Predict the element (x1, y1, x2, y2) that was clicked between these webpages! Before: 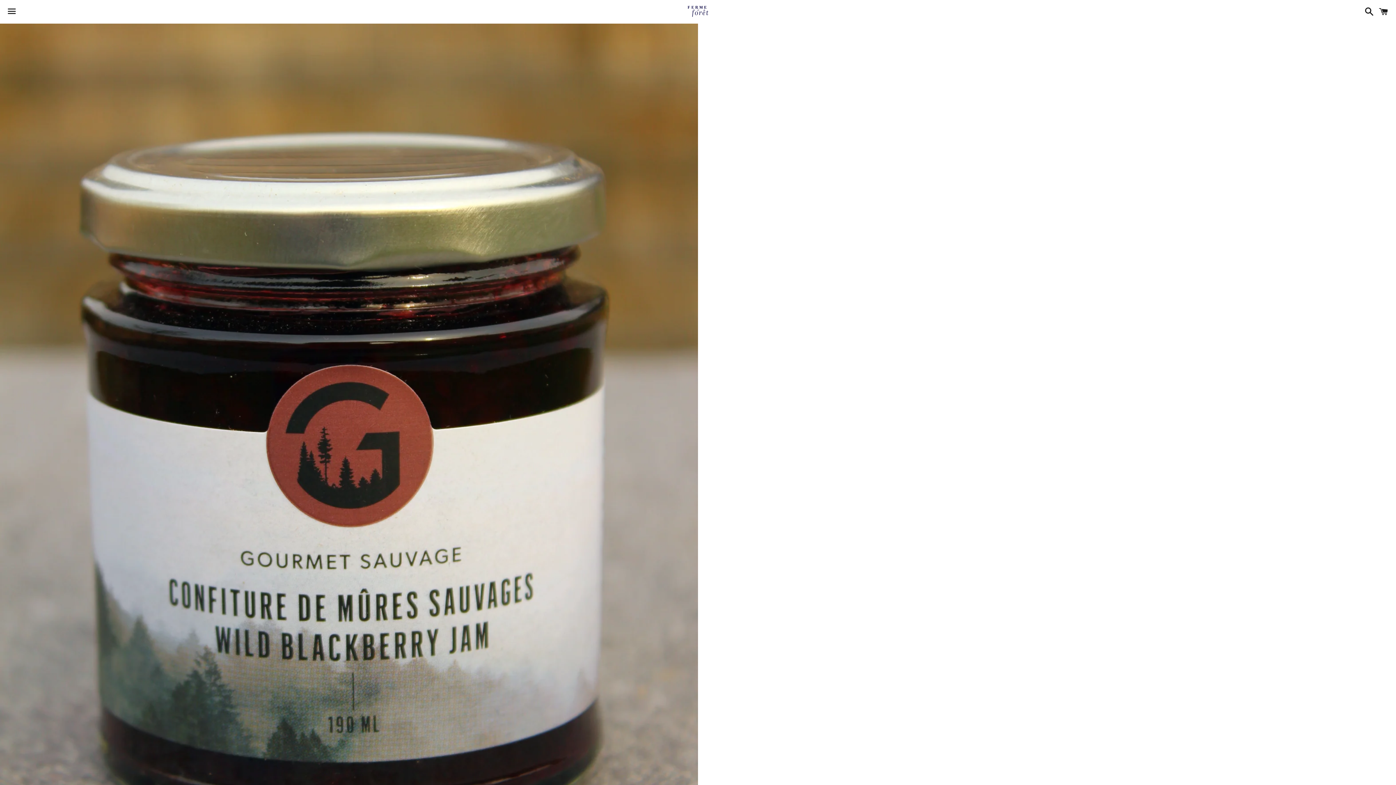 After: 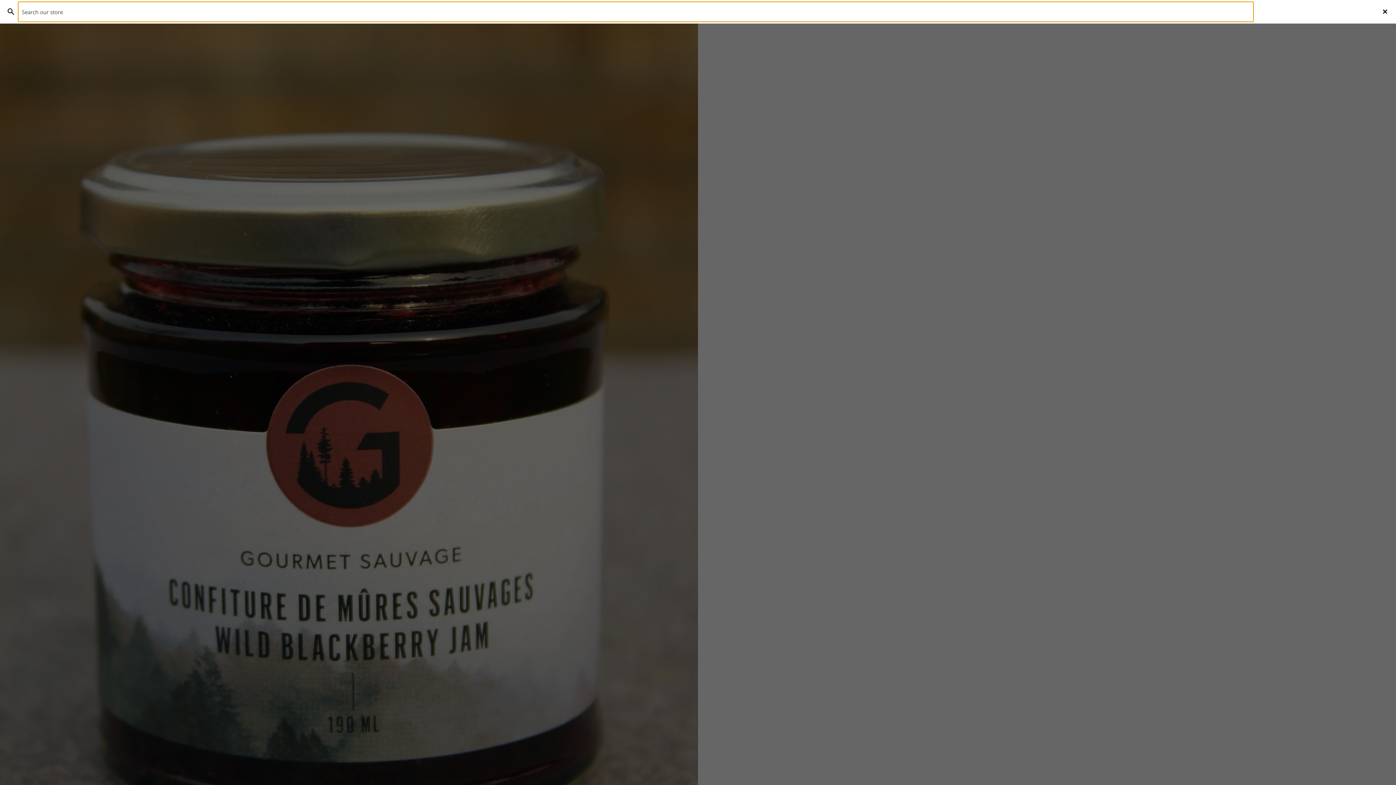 Action: bbox: (1361, 0, 1374, 22) label: Search